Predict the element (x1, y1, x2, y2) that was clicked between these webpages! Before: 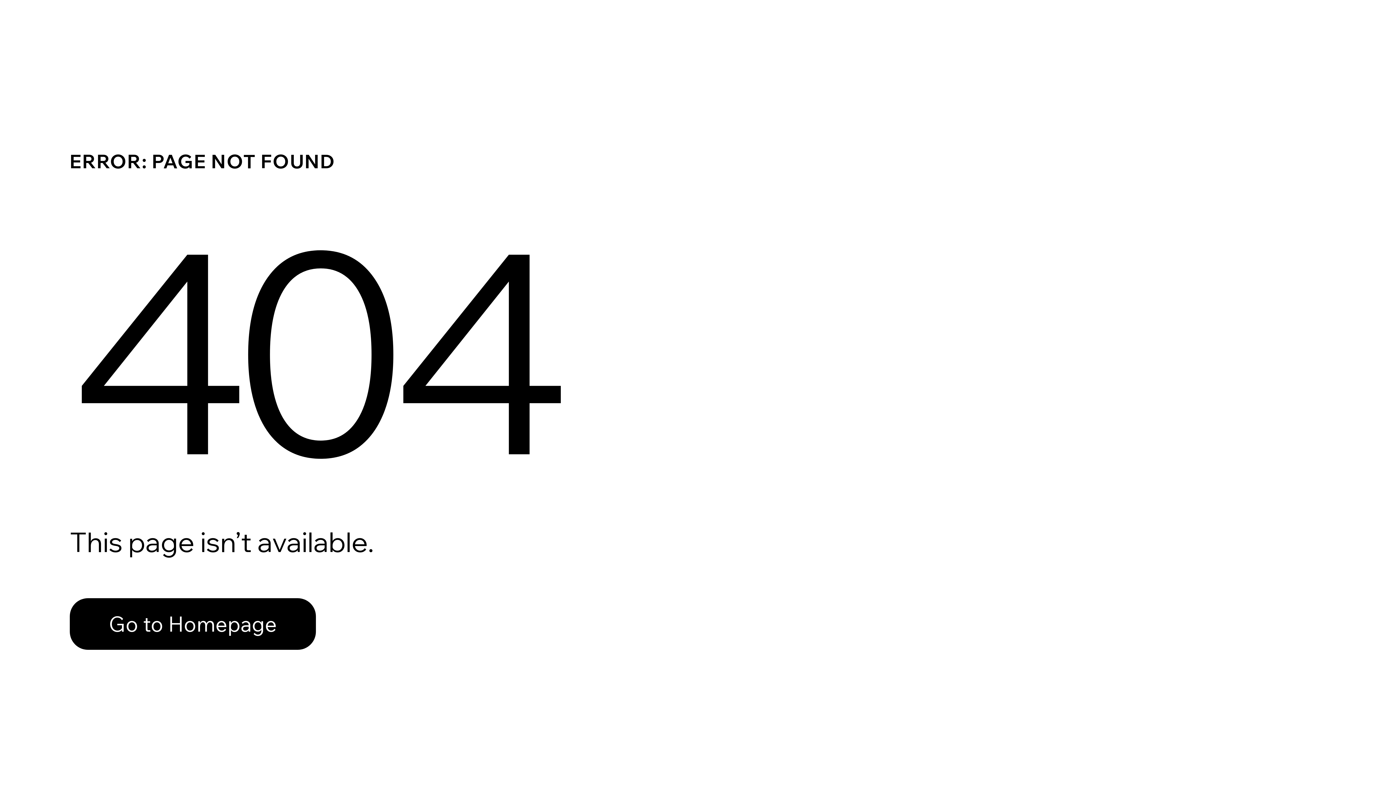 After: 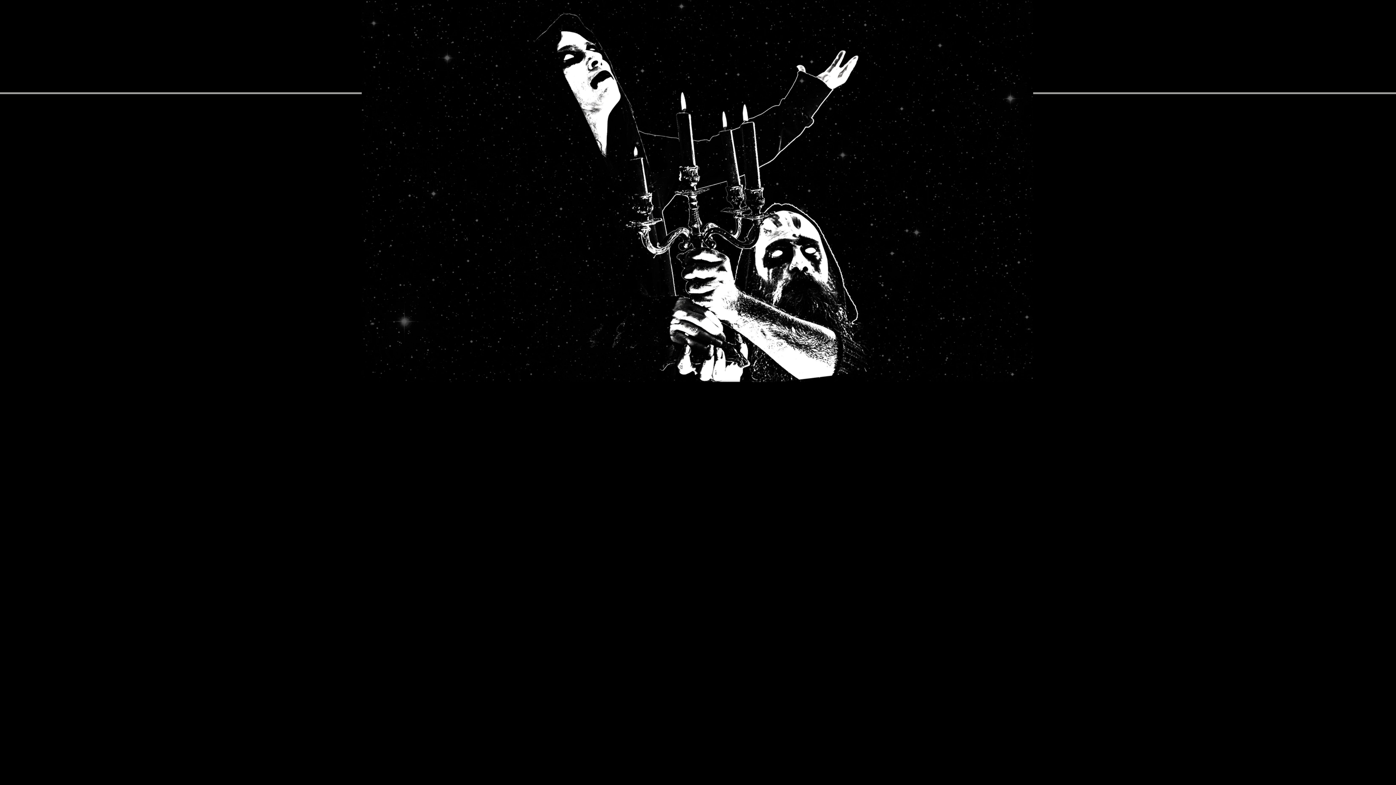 Action: label: Go to Homepage bbox: (69, 582, 768, 659)